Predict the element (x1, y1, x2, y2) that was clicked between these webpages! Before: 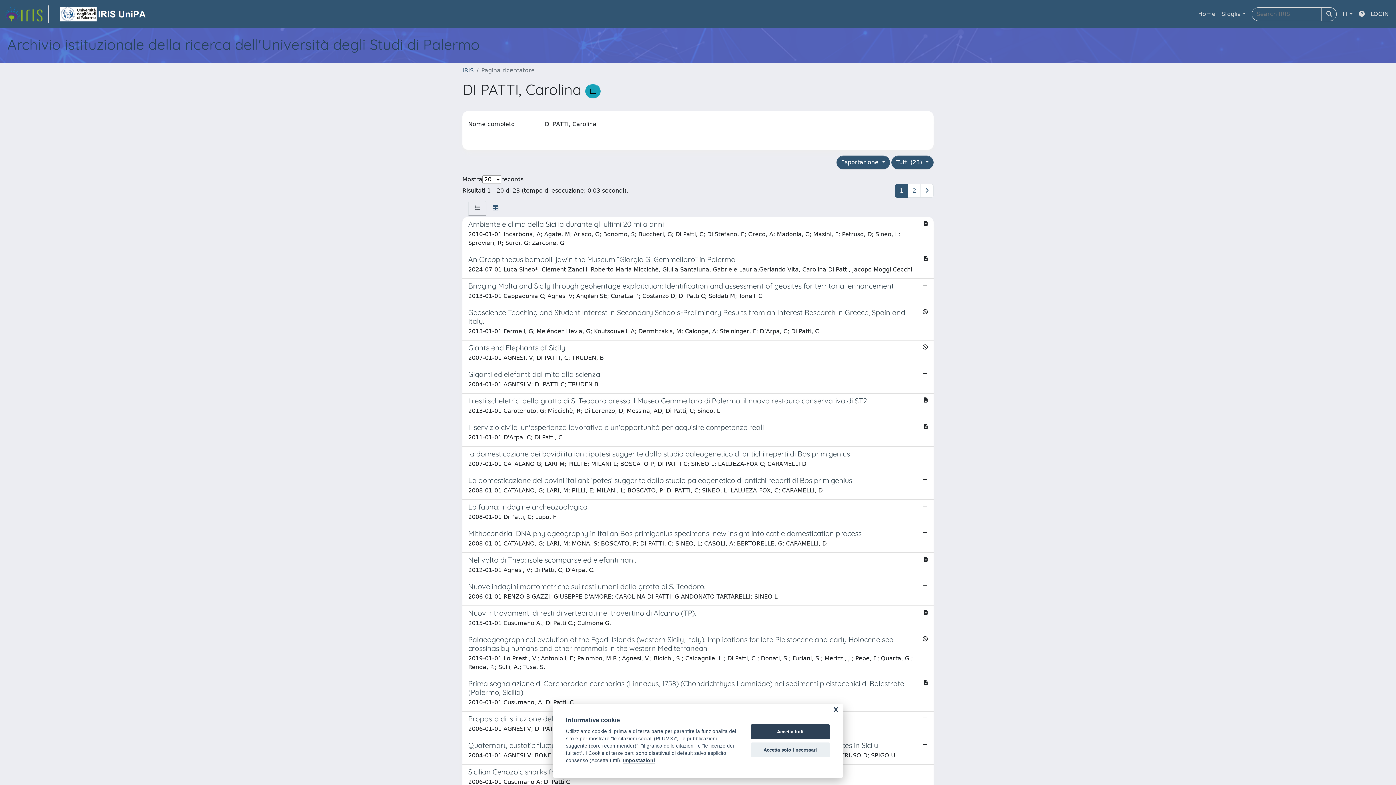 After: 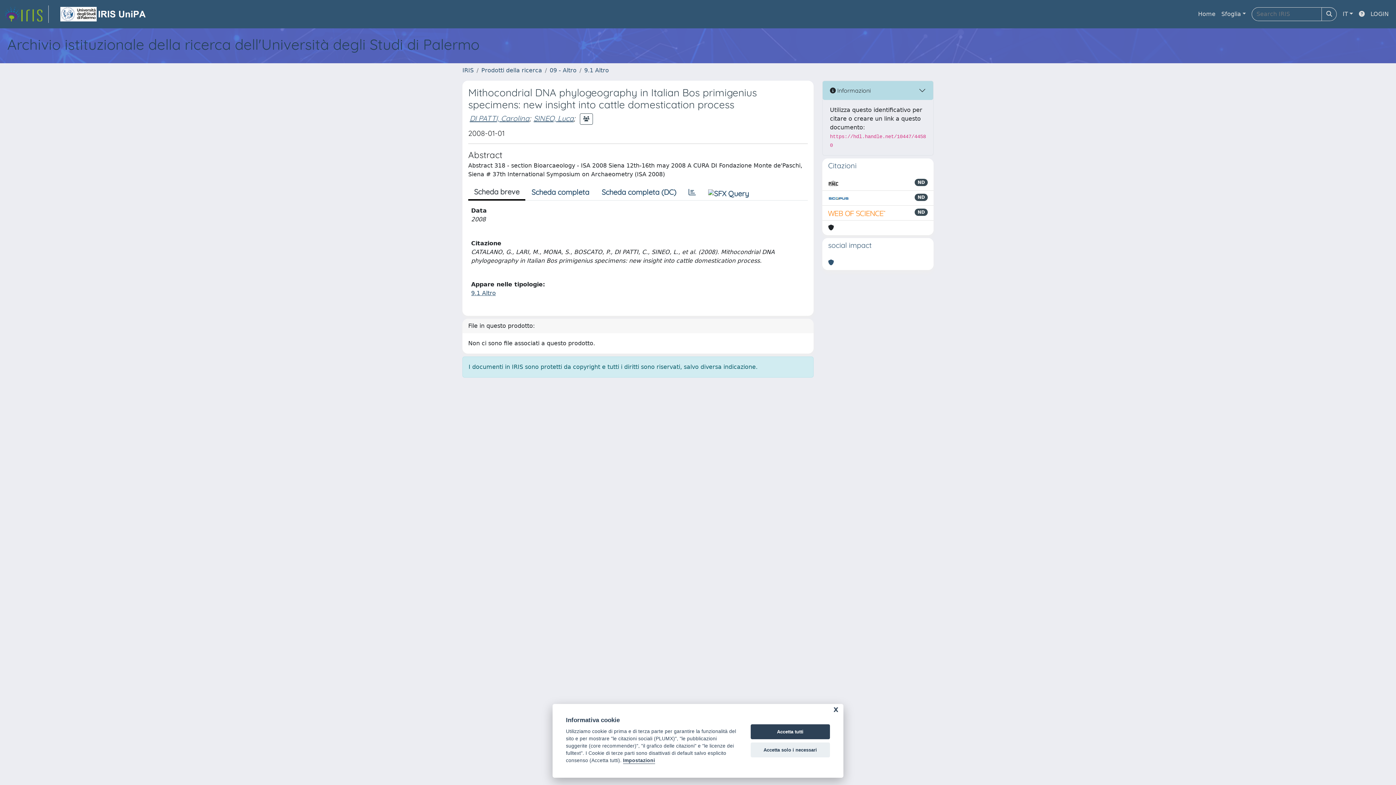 Action: label: Mithocondrial DNA phylogeography in Italian Bos primigenius specimens: new insight into cattle domestication process

2008-01-01 CATALANO, G; LARI, M; MONA, S; BOSCATO, P; DI PATTI, C; SINEO, L; CASOLI, A; BERTORELLE, G; CARAMELLI, D bbox: (462, 526, 933, 552)